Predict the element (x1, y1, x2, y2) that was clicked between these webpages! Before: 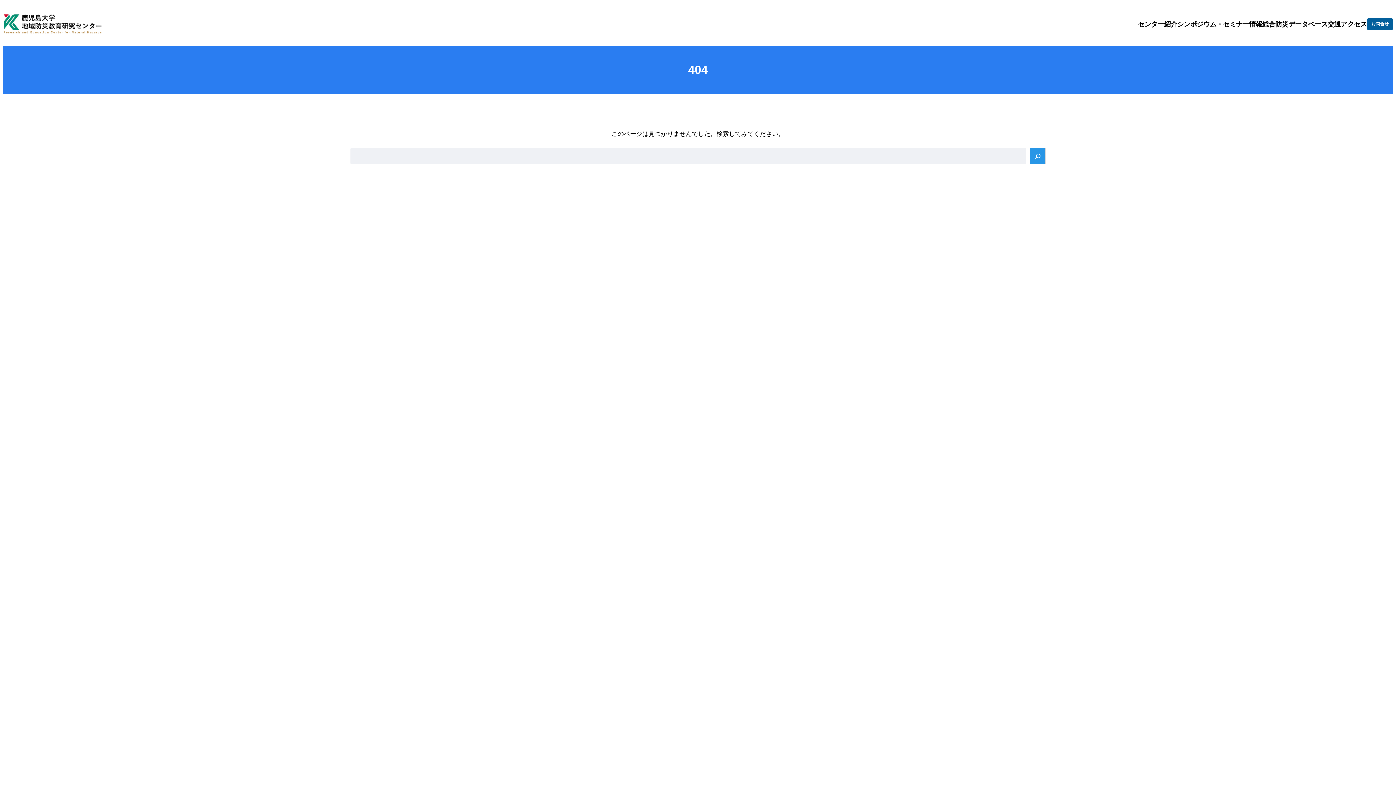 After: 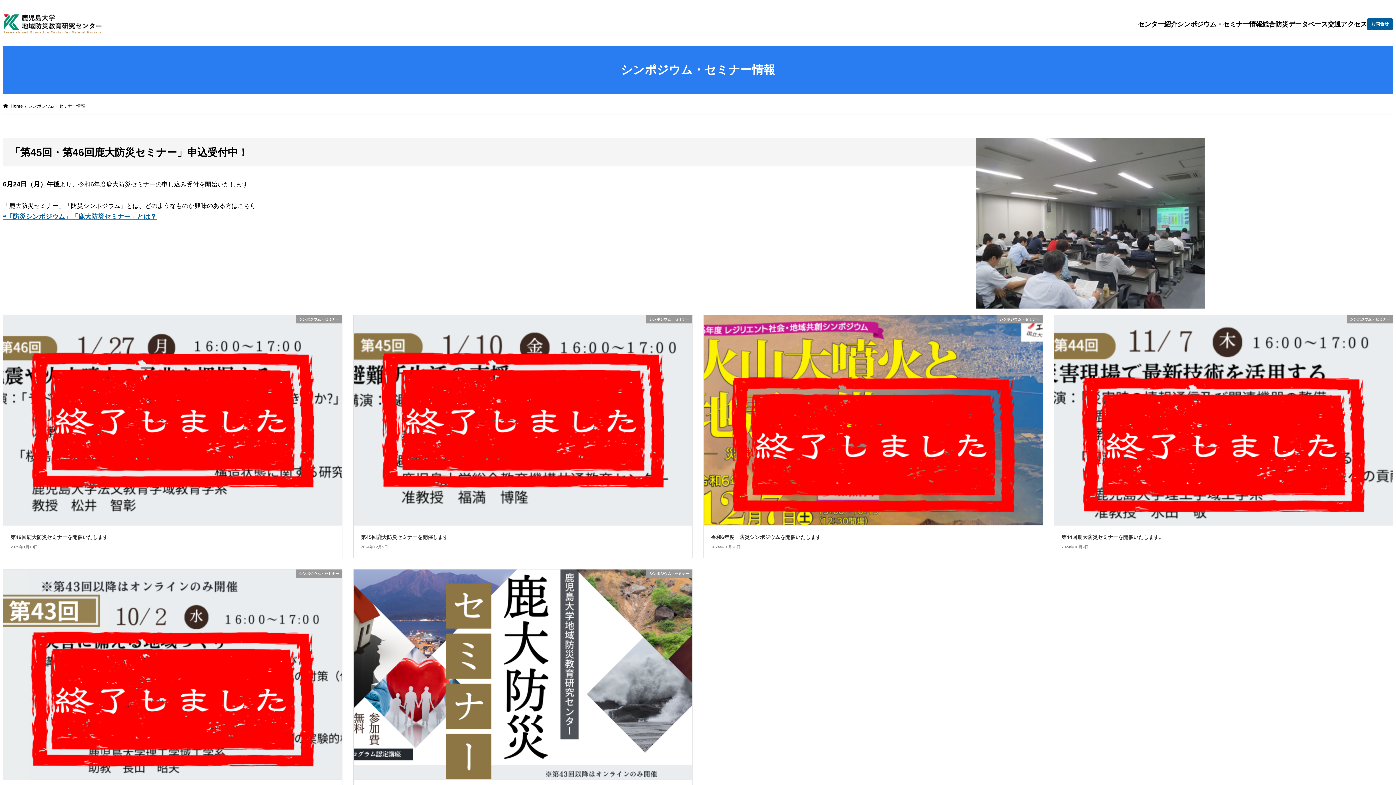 Action: bbox: (1177, 18, 1262, 30) label: シンポジウム・セミナー情報